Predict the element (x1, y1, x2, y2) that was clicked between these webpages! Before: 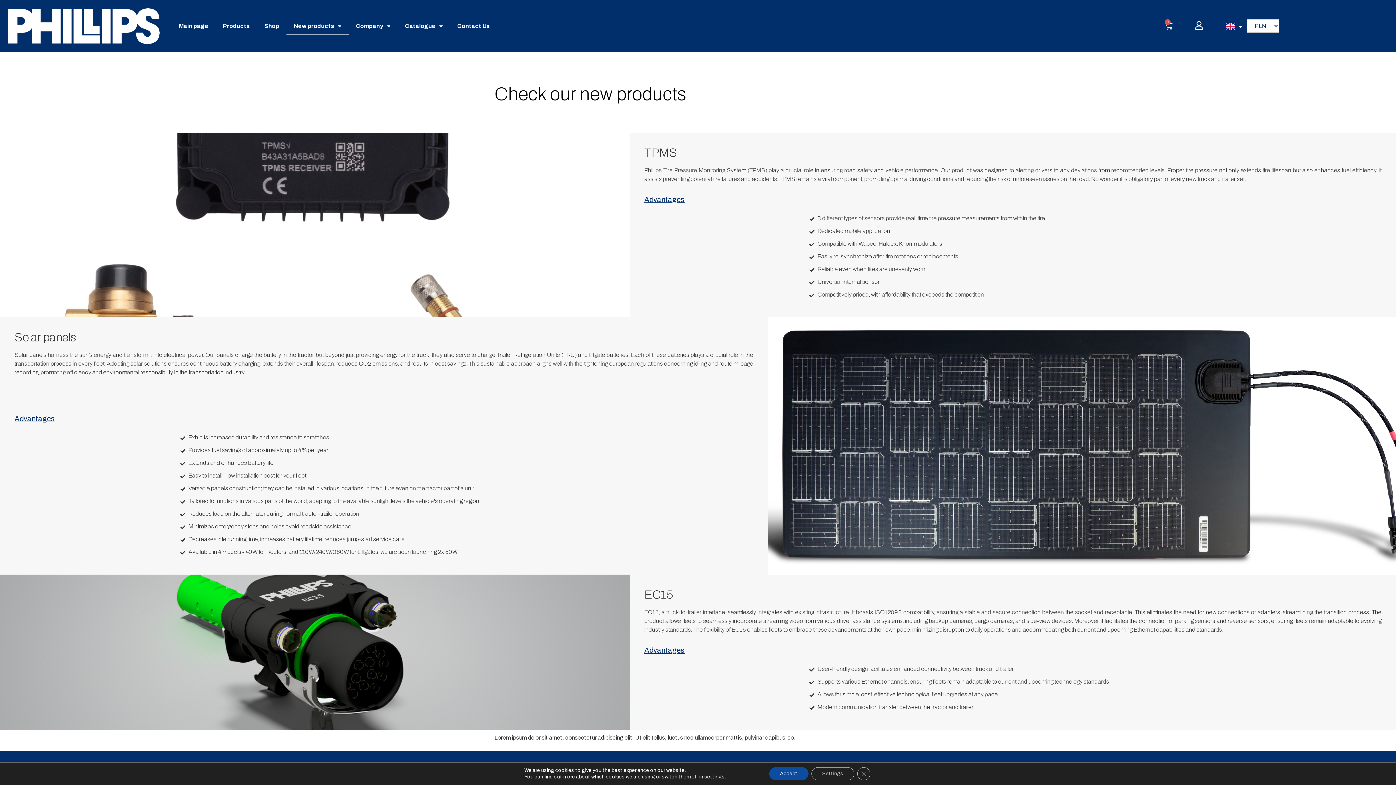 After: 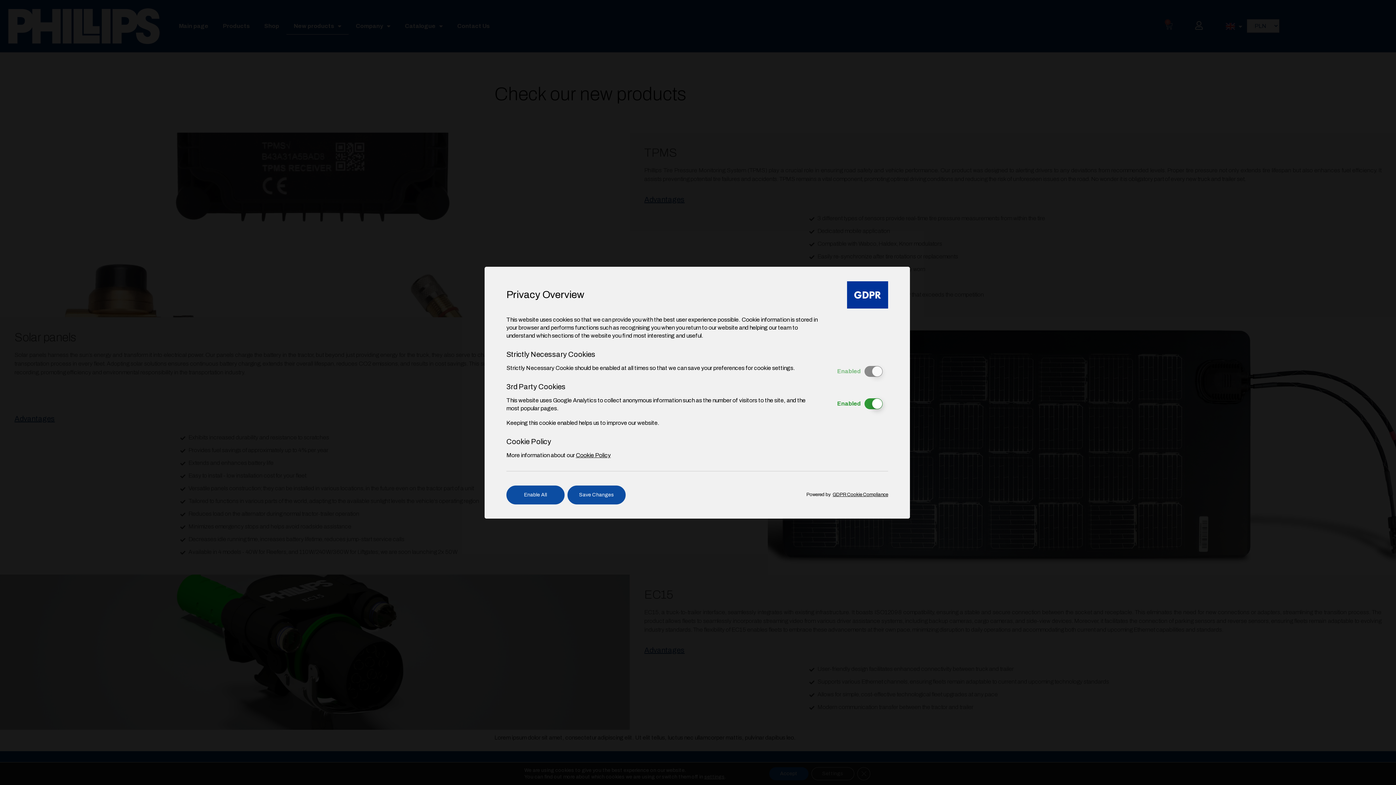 Action: bbox: (704, 774, 724, 780) label: settings